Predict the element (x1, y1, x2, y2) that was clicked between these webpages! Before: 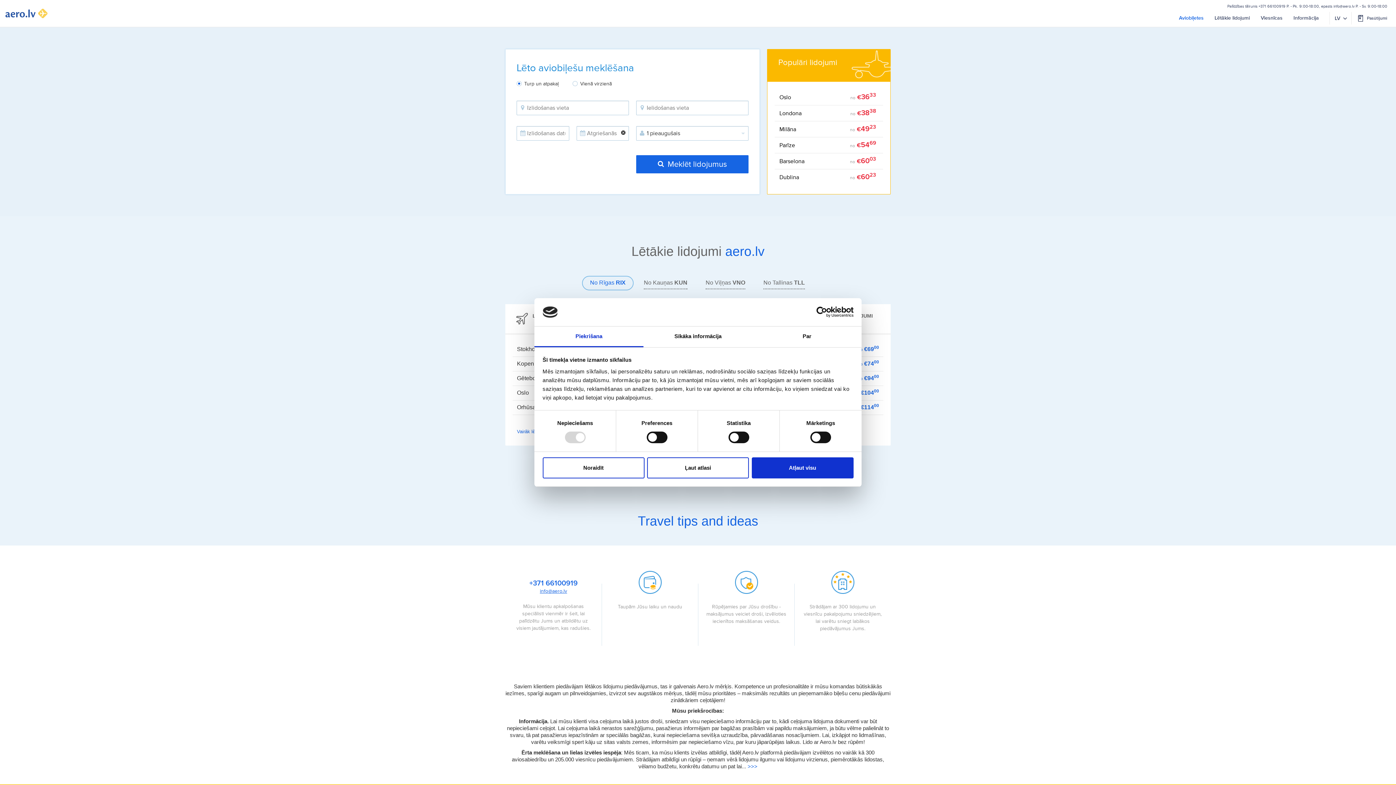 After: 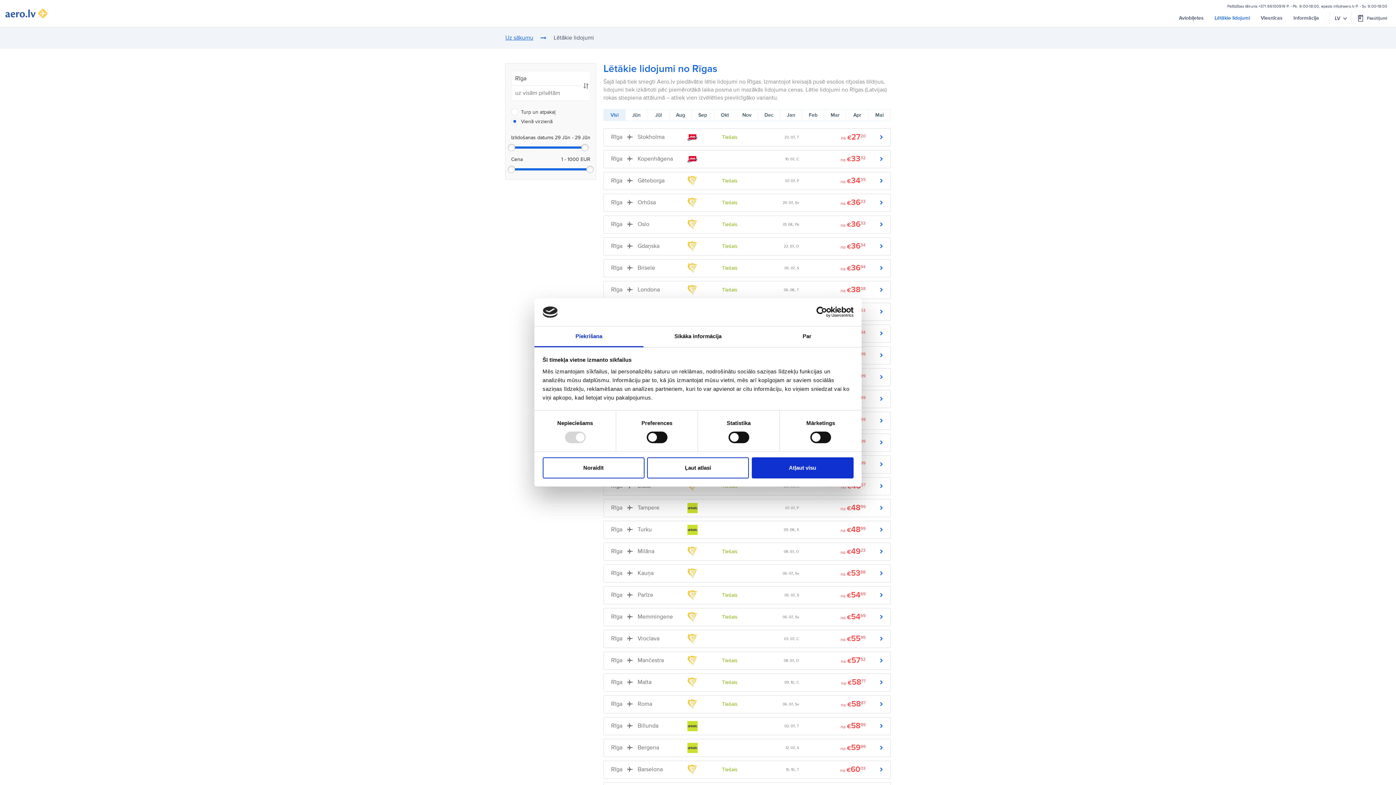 Action: label: Lētākie lidojumi bbox: (1214, 14, 1250, 21)